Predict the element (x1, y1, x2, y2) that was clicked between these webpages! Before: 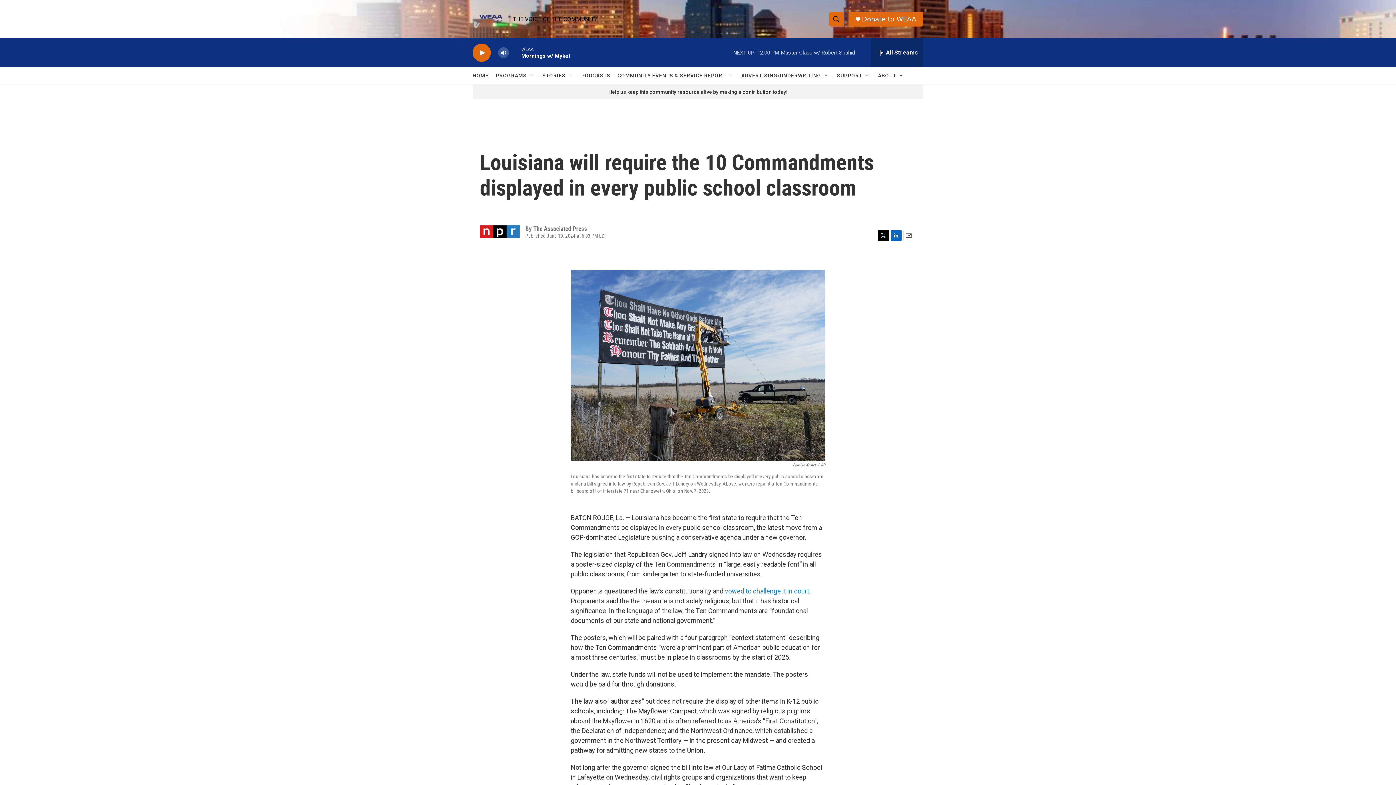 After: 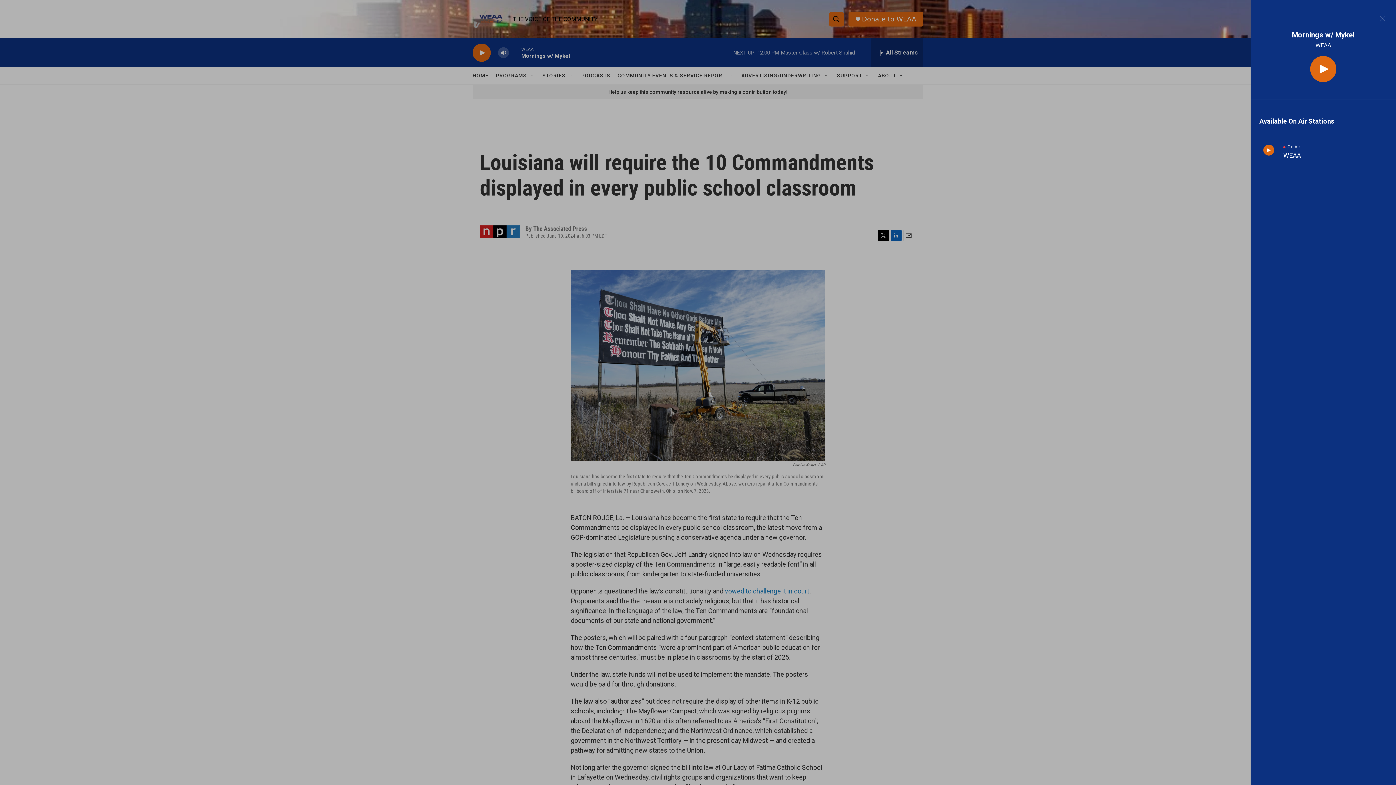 Action: label: all streams bbox: (871, 38, 923, 67)